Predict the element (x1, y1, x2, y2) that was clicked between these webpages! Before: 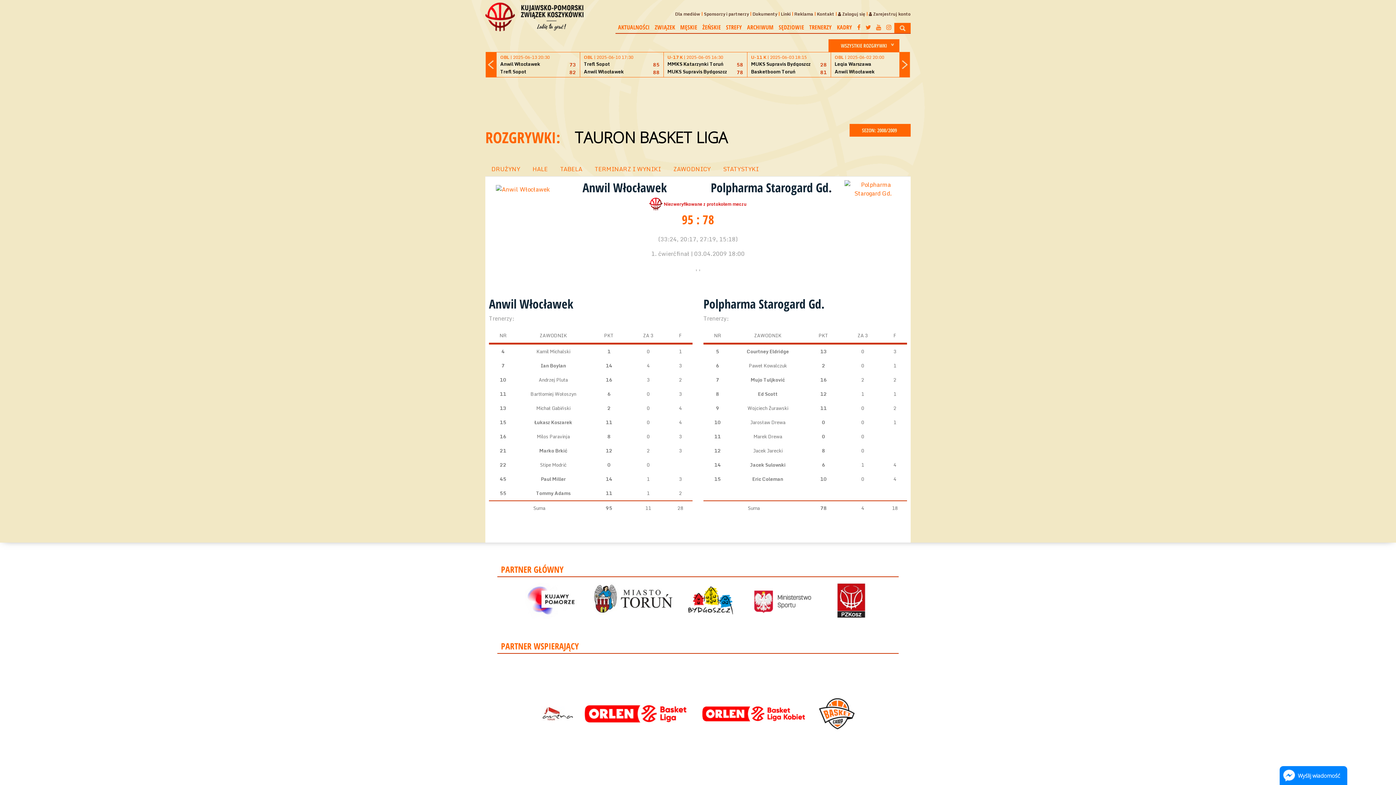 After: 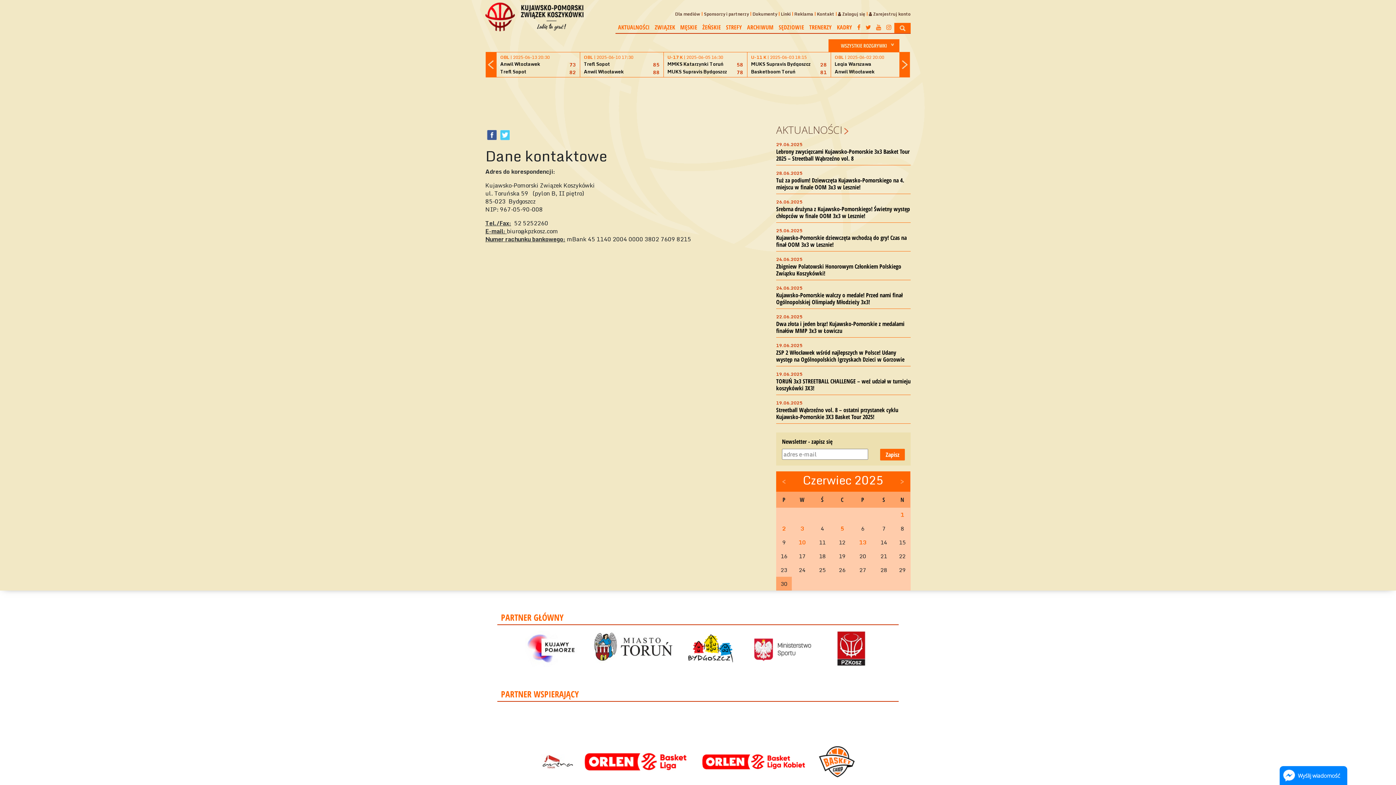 Action: label: Kontakt bbox: (817, 10, 834, 17)